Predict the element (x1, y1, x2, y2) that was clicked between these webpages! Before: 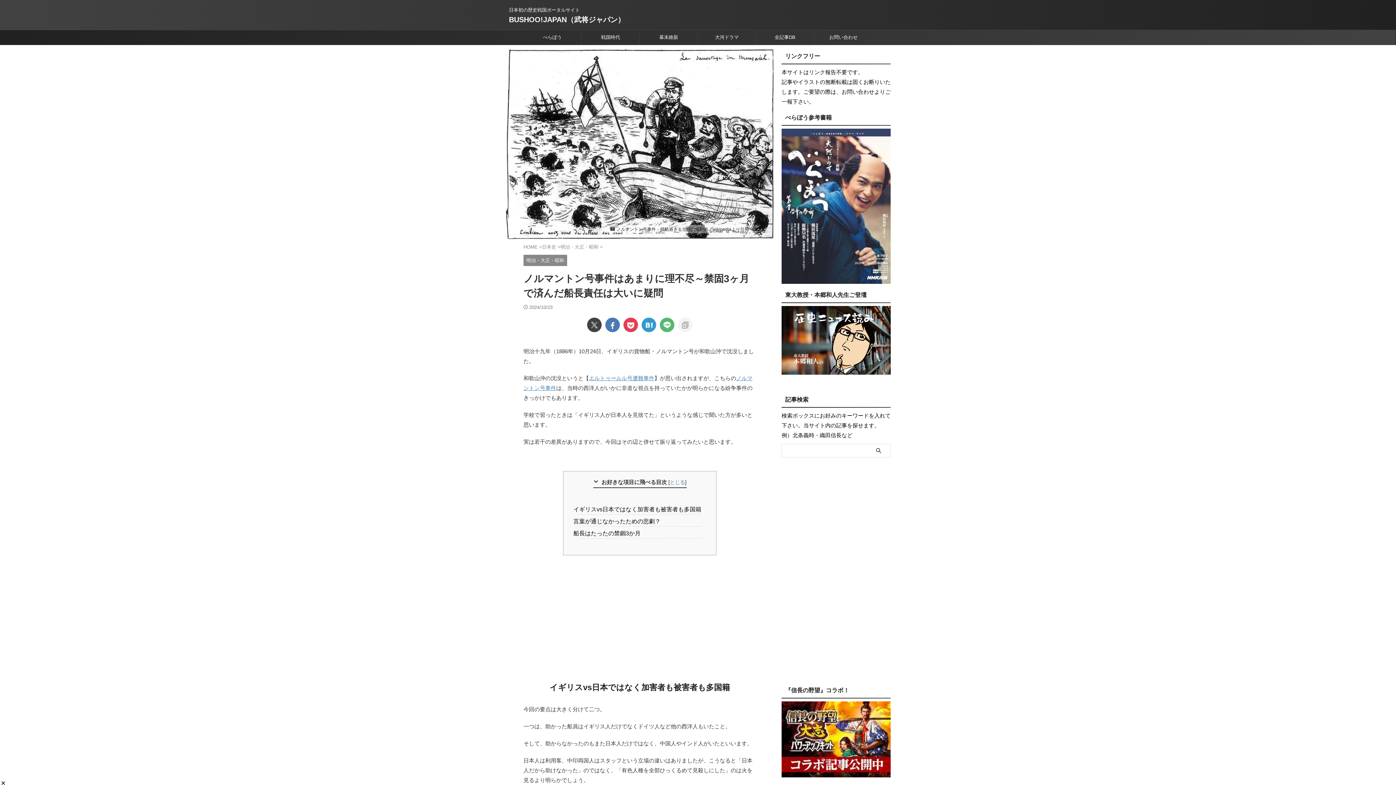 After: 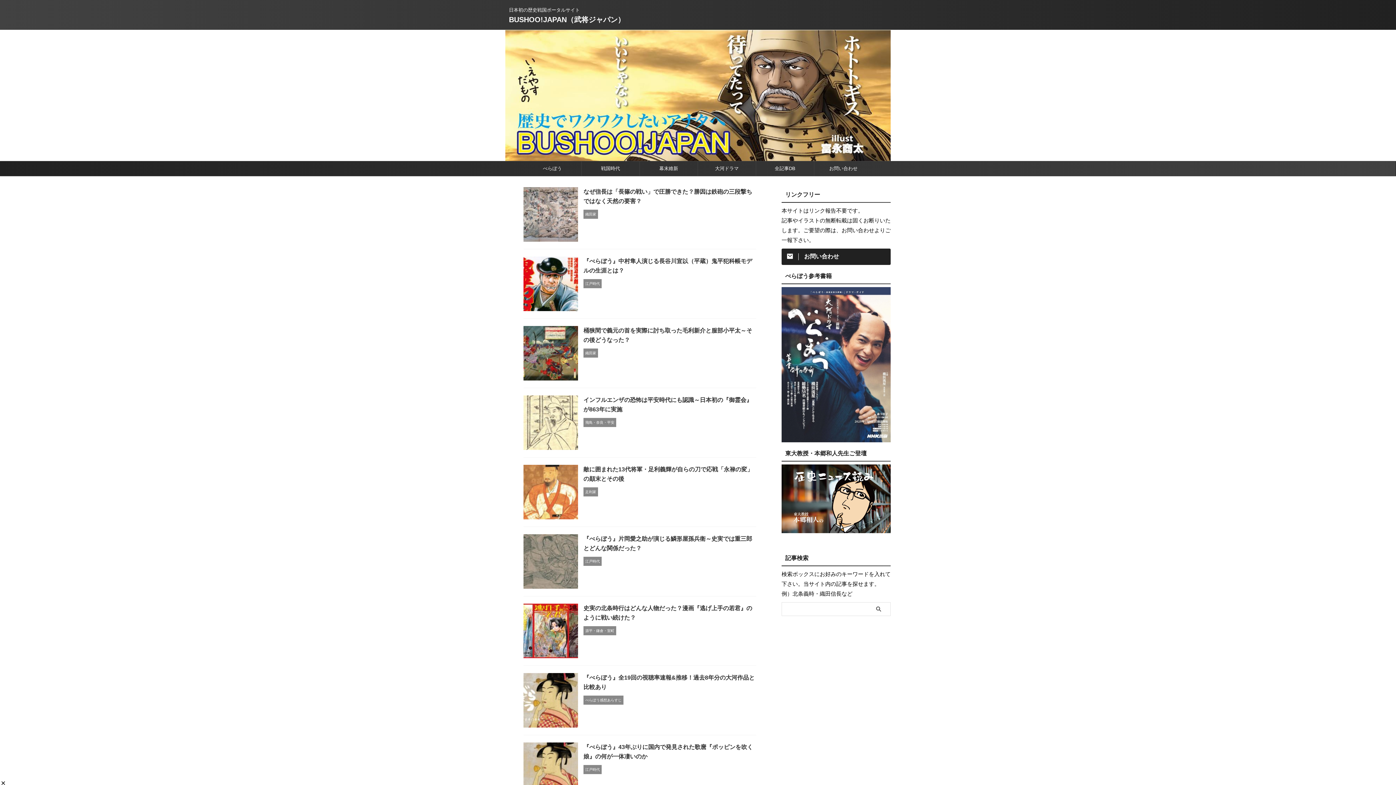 Action: label: BUSHOO!JAPAN（武将ジャパン） bbox: (509, 15, 625, 23)